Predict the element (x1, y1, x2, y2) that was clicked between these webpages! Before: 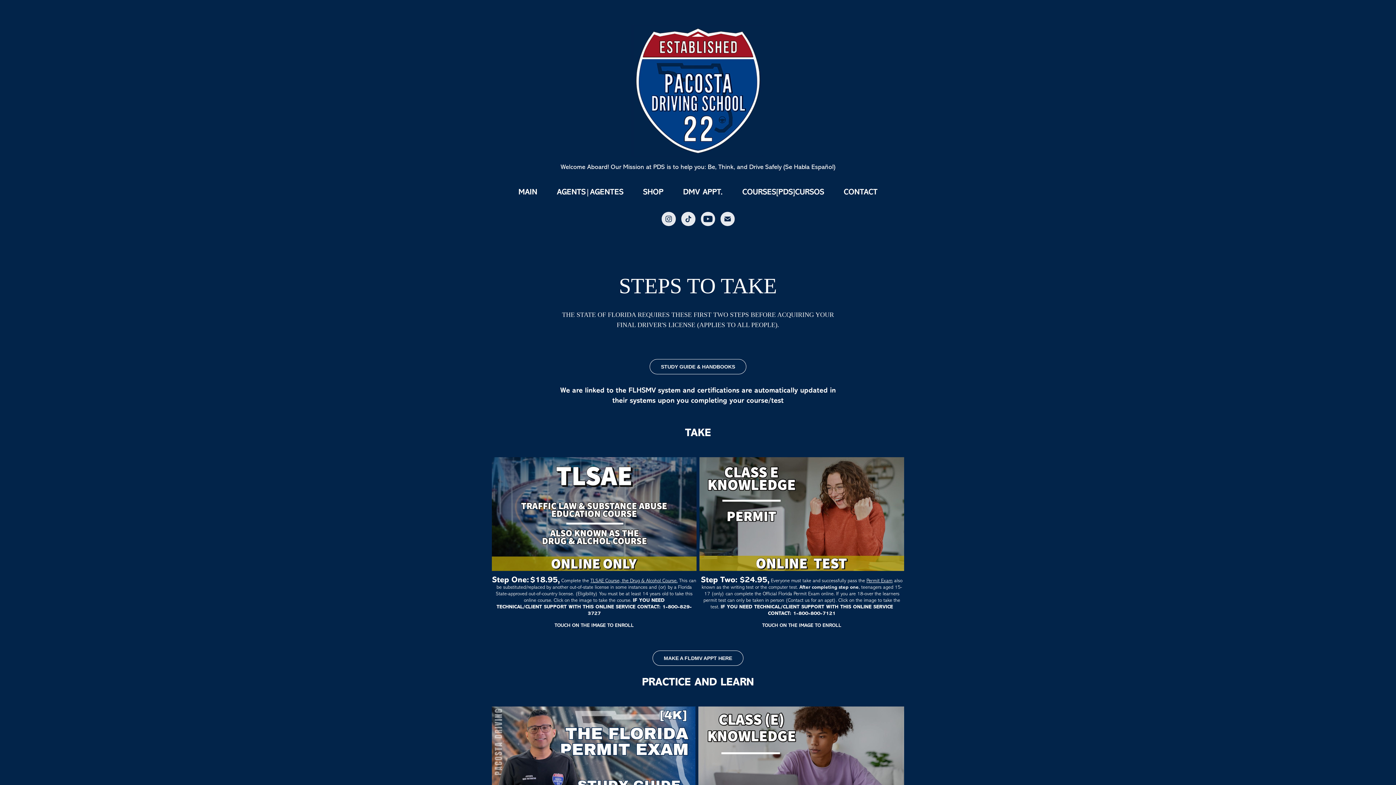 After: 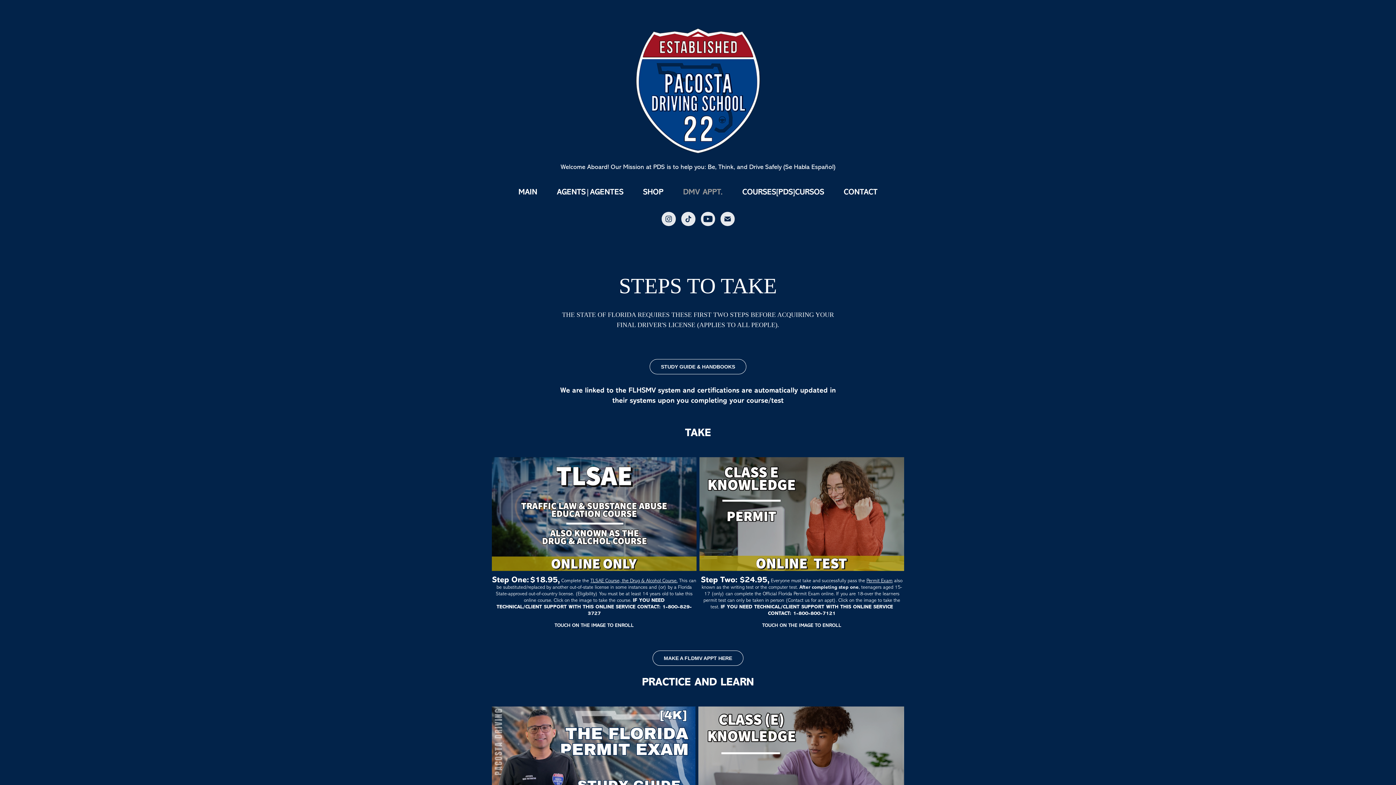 Action: bbox: (683, 187, 722, 196) label: DMV APPT.